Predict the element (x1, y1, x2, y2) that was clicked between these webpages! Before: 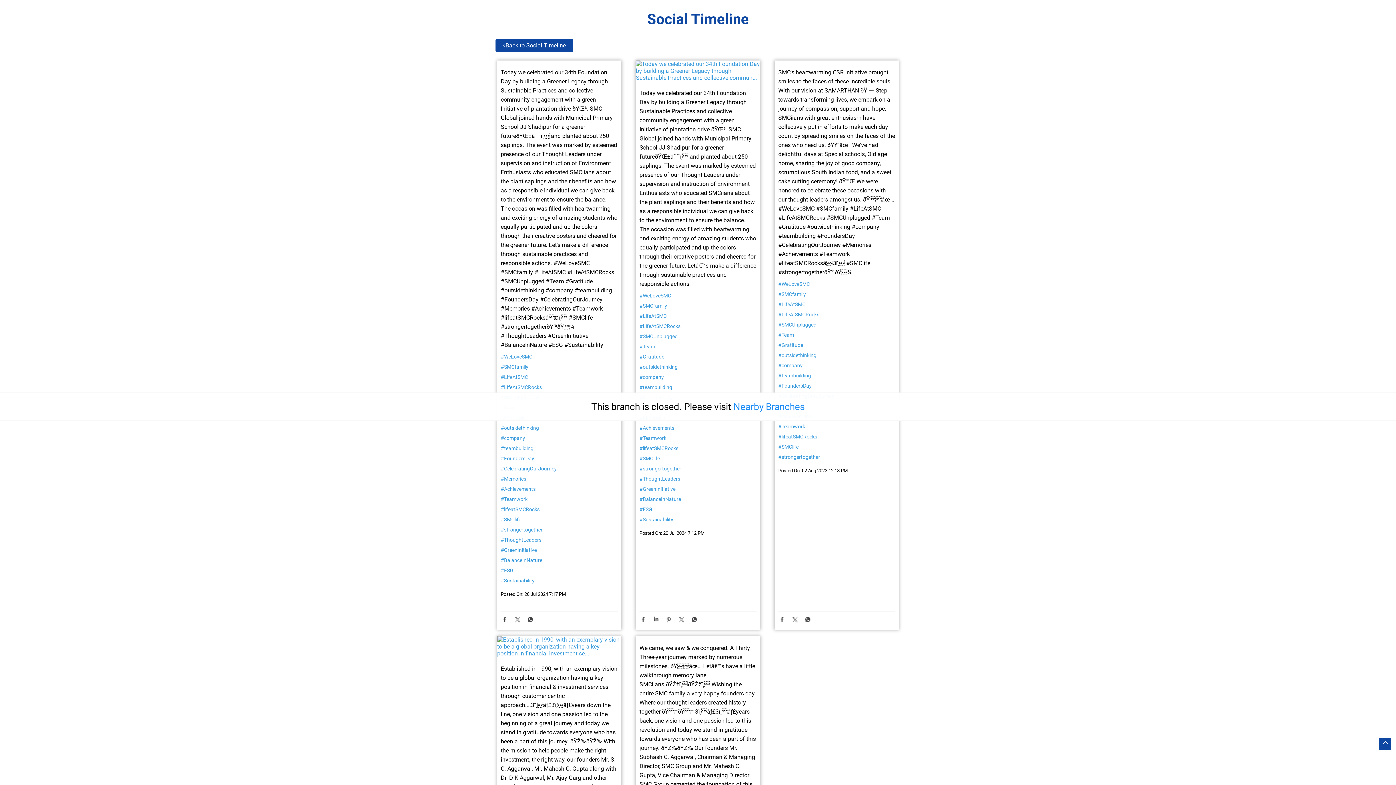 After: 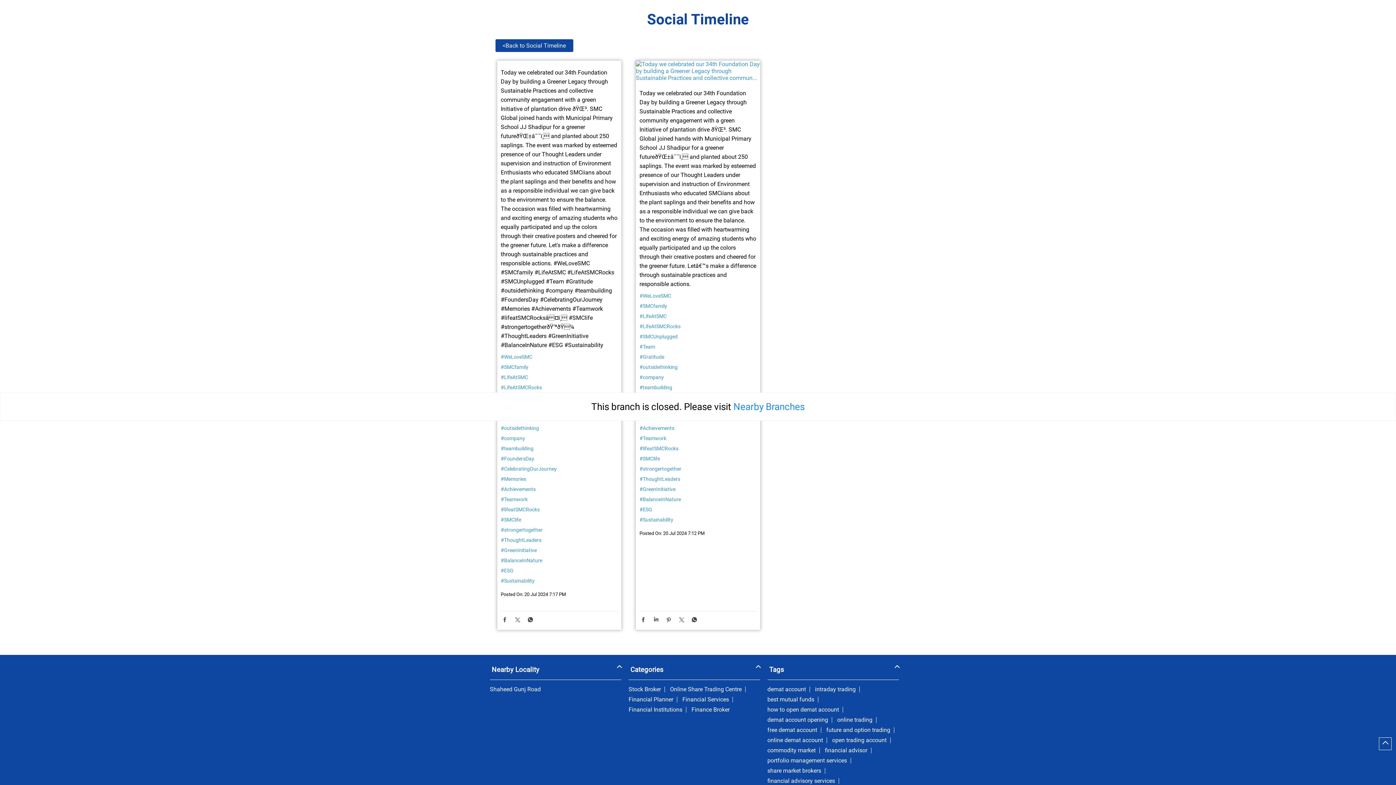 Action: bbox: (639, 486, 756, 492) label: #GreenInitiative